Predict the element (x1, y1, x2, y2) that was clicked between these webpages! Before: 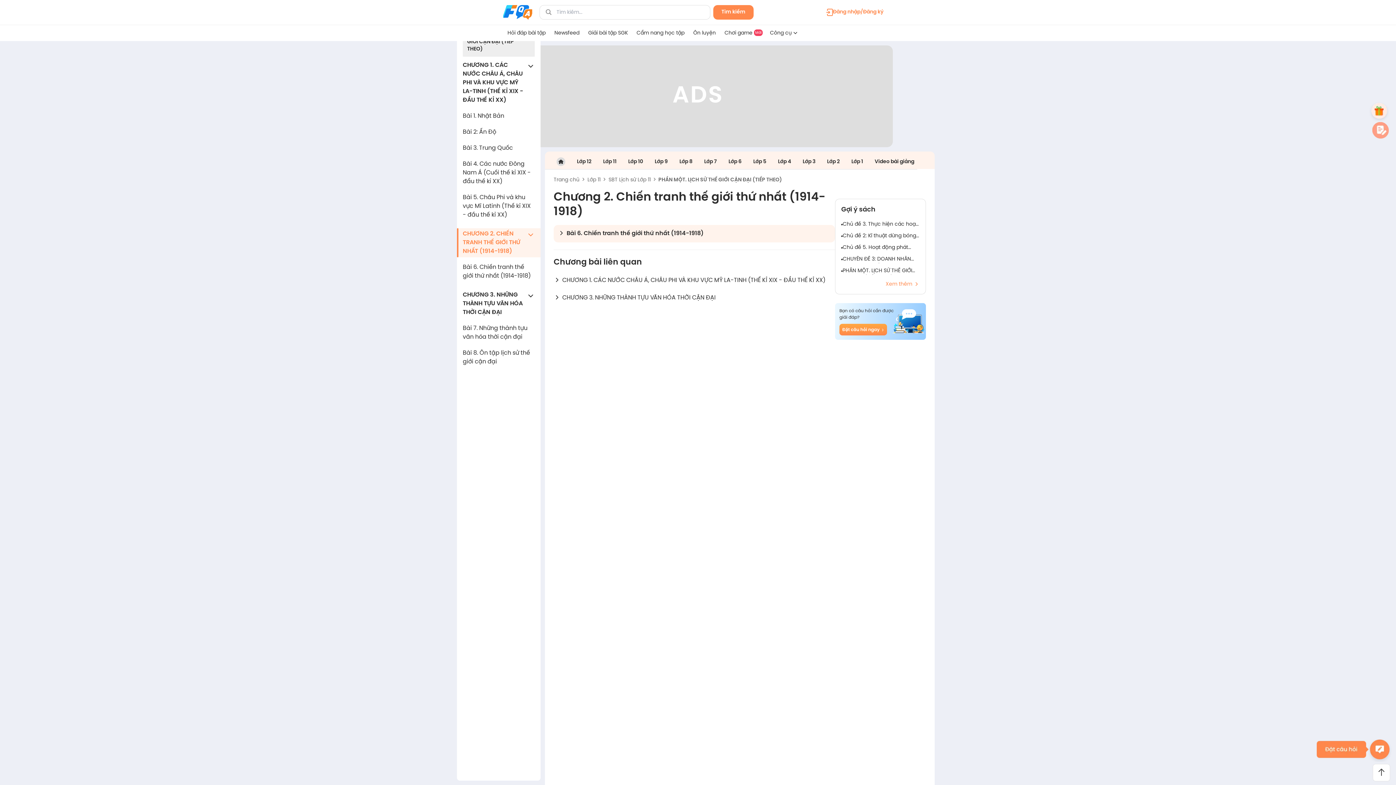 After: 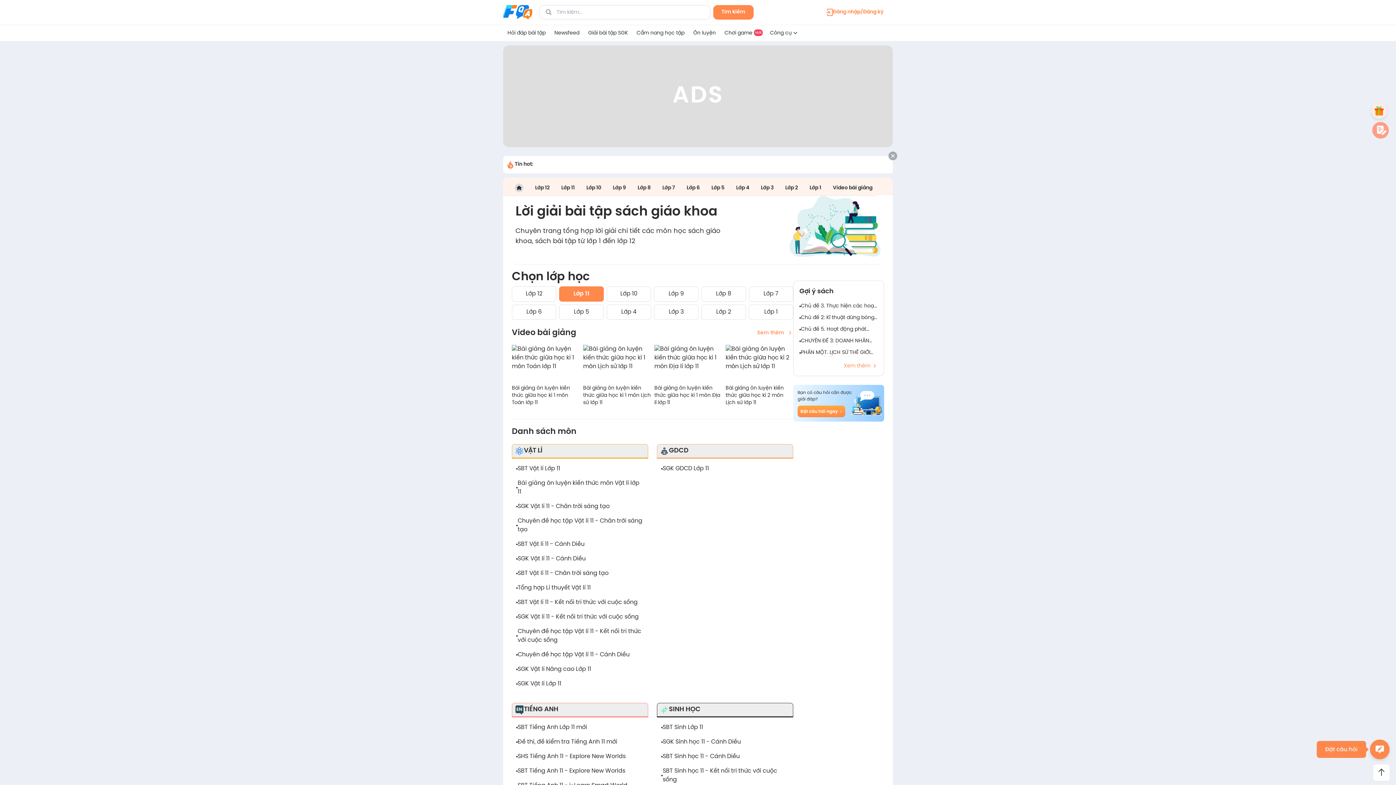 Action: bbox: (556, 157, 565, 166)